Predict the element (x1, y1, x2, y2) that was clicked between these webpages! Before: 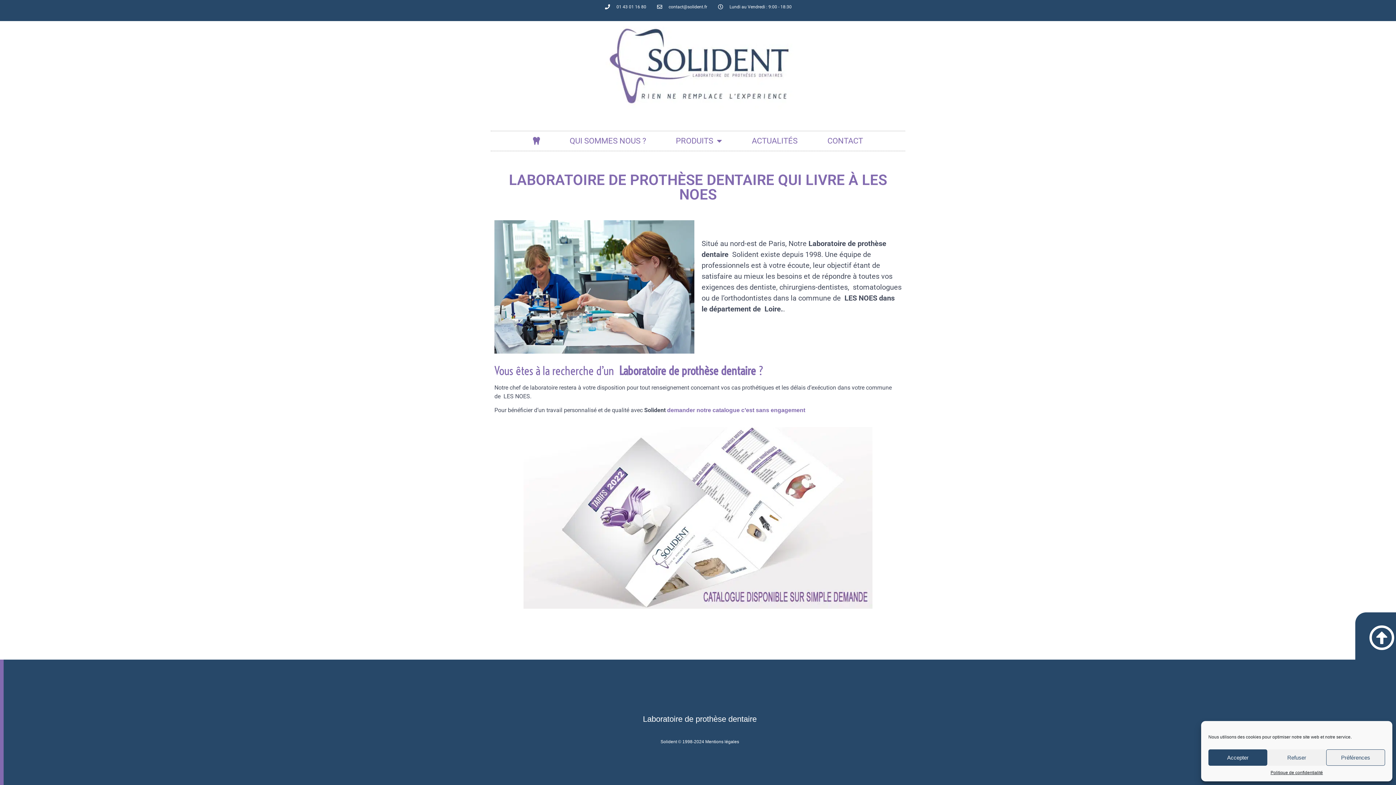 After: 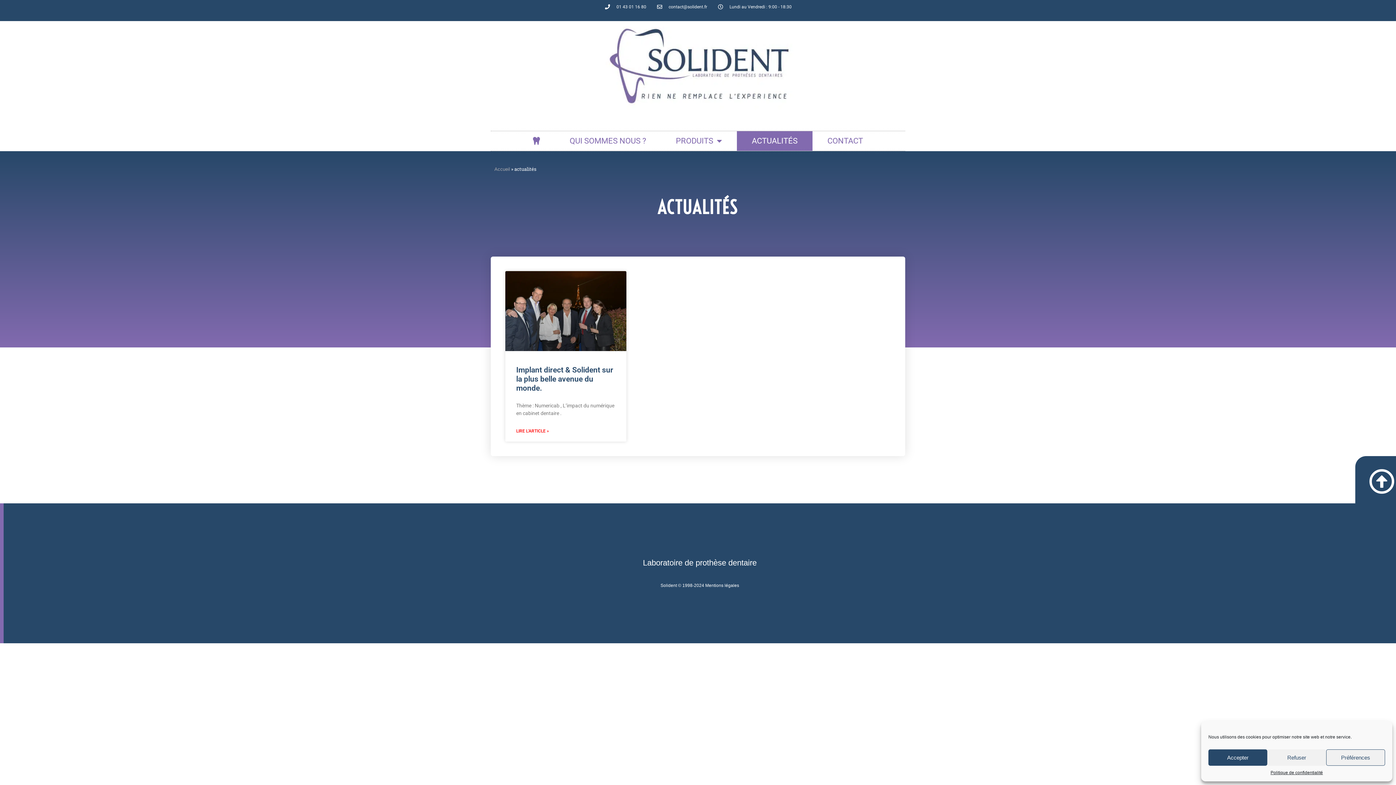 Action: label: ACTUALITÉS bbox: (737, 131, 812, 150)